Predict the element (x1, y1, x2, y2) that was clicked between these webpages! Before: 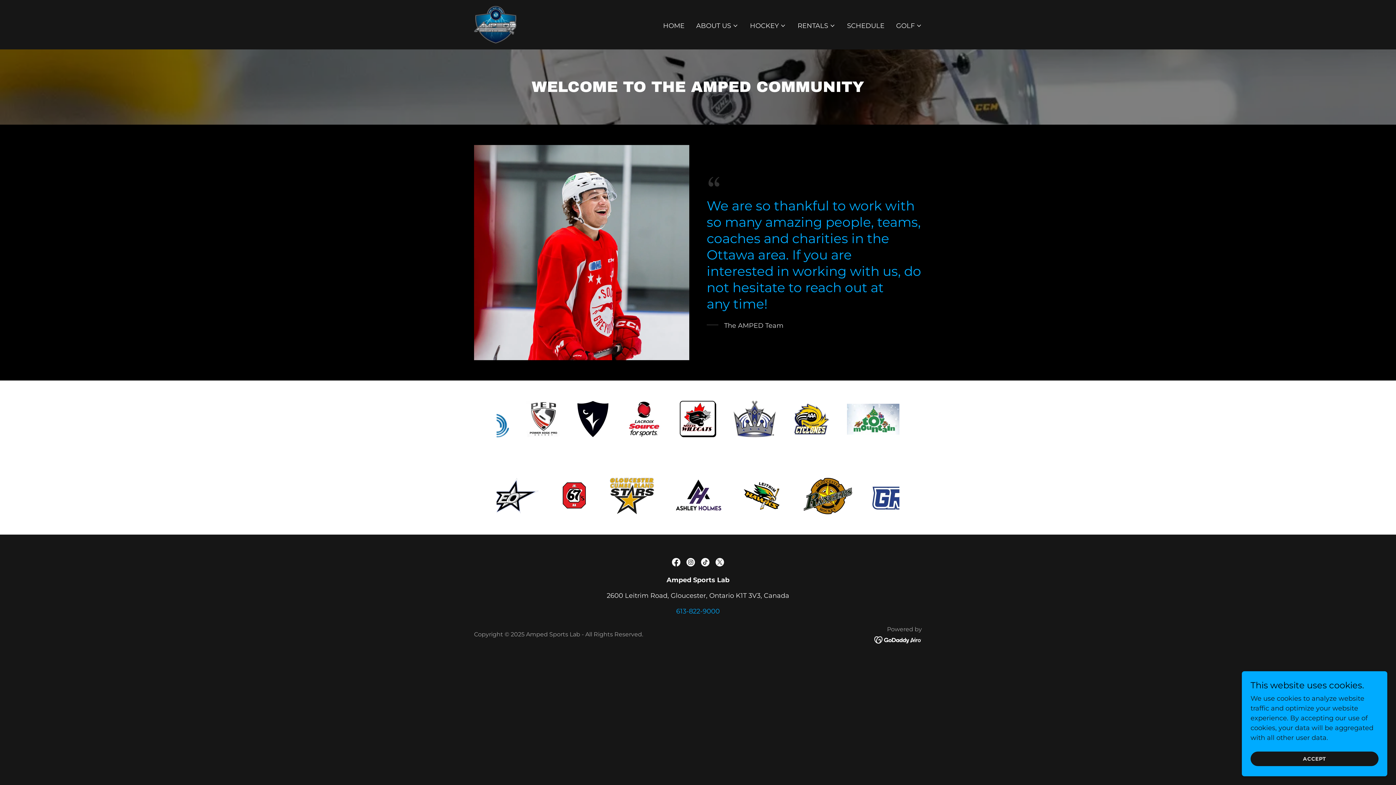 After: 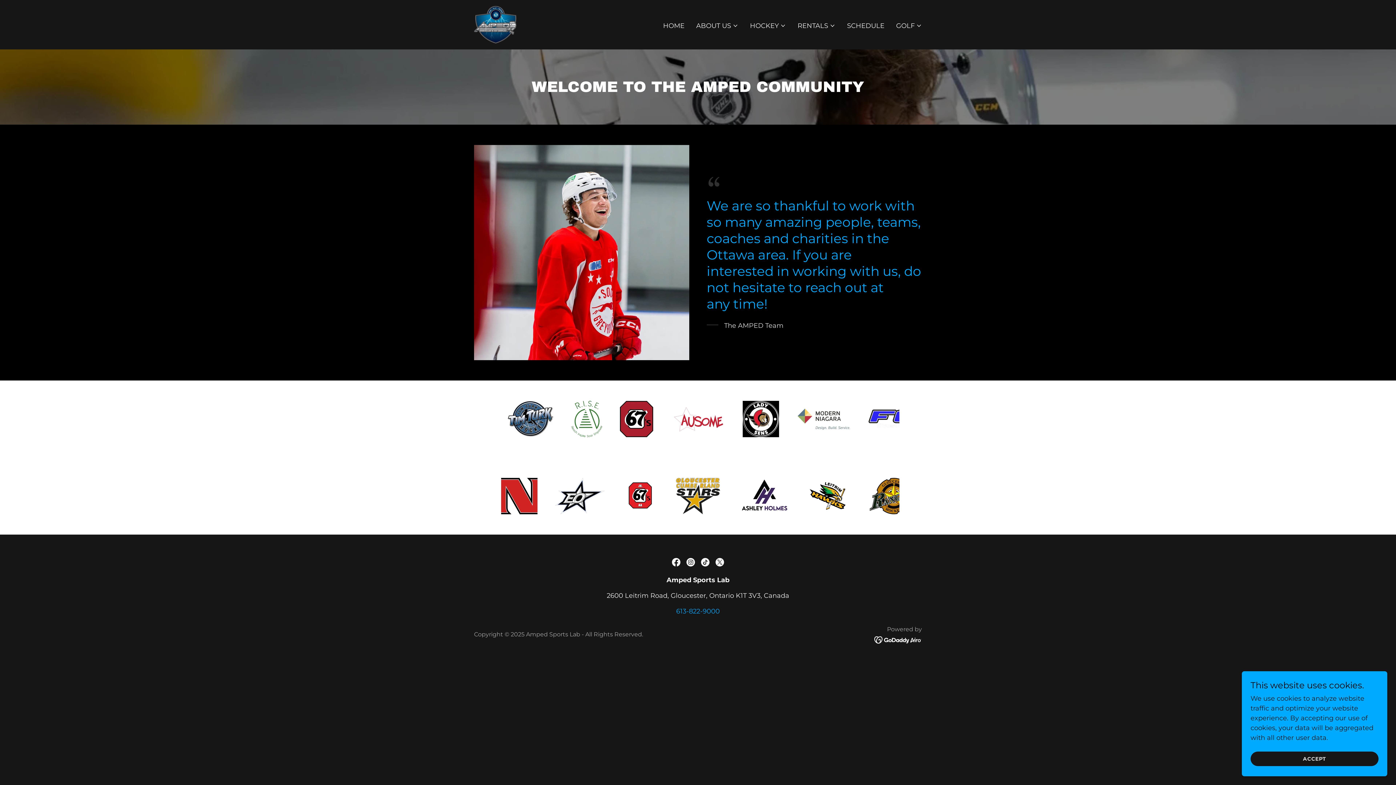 Action: label: TikTok bbox: (698, 555, 712, 569)